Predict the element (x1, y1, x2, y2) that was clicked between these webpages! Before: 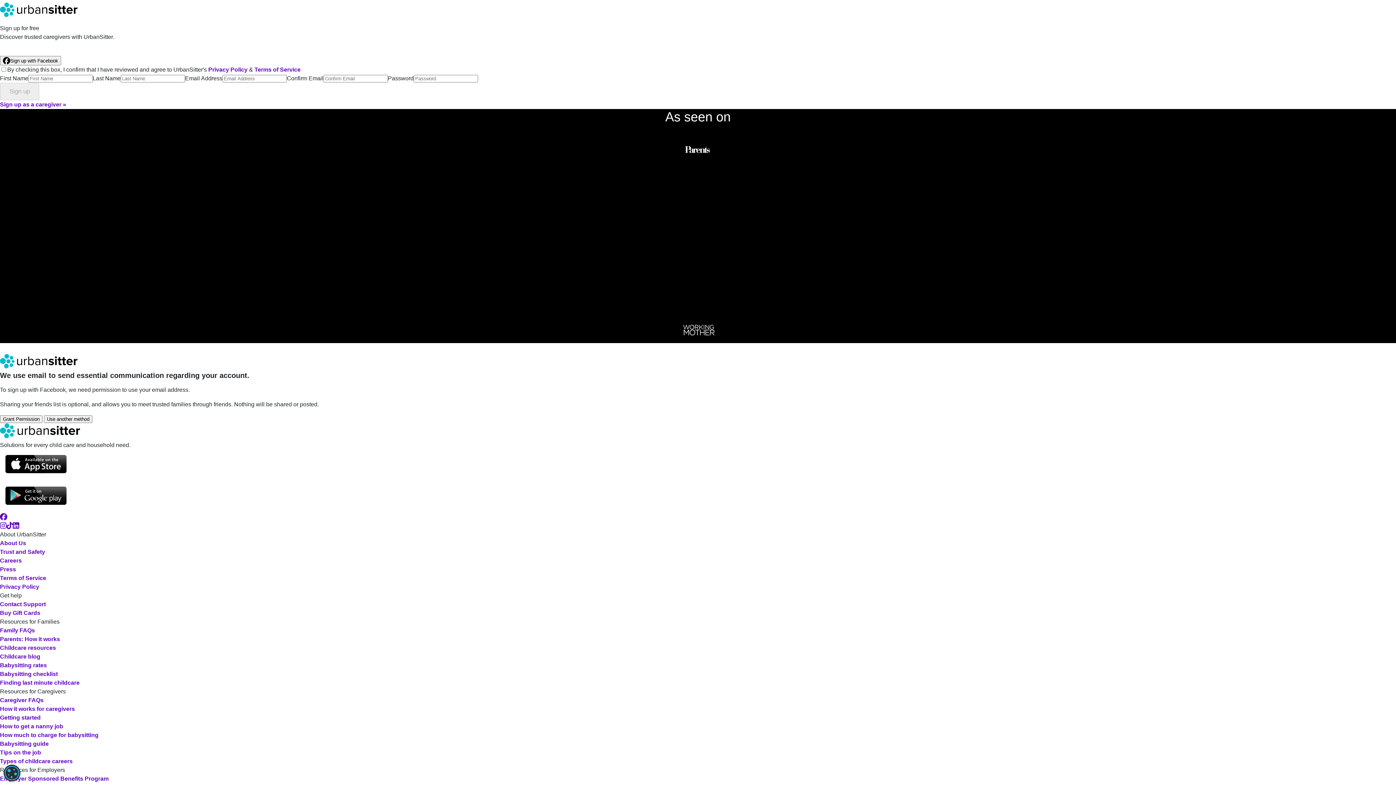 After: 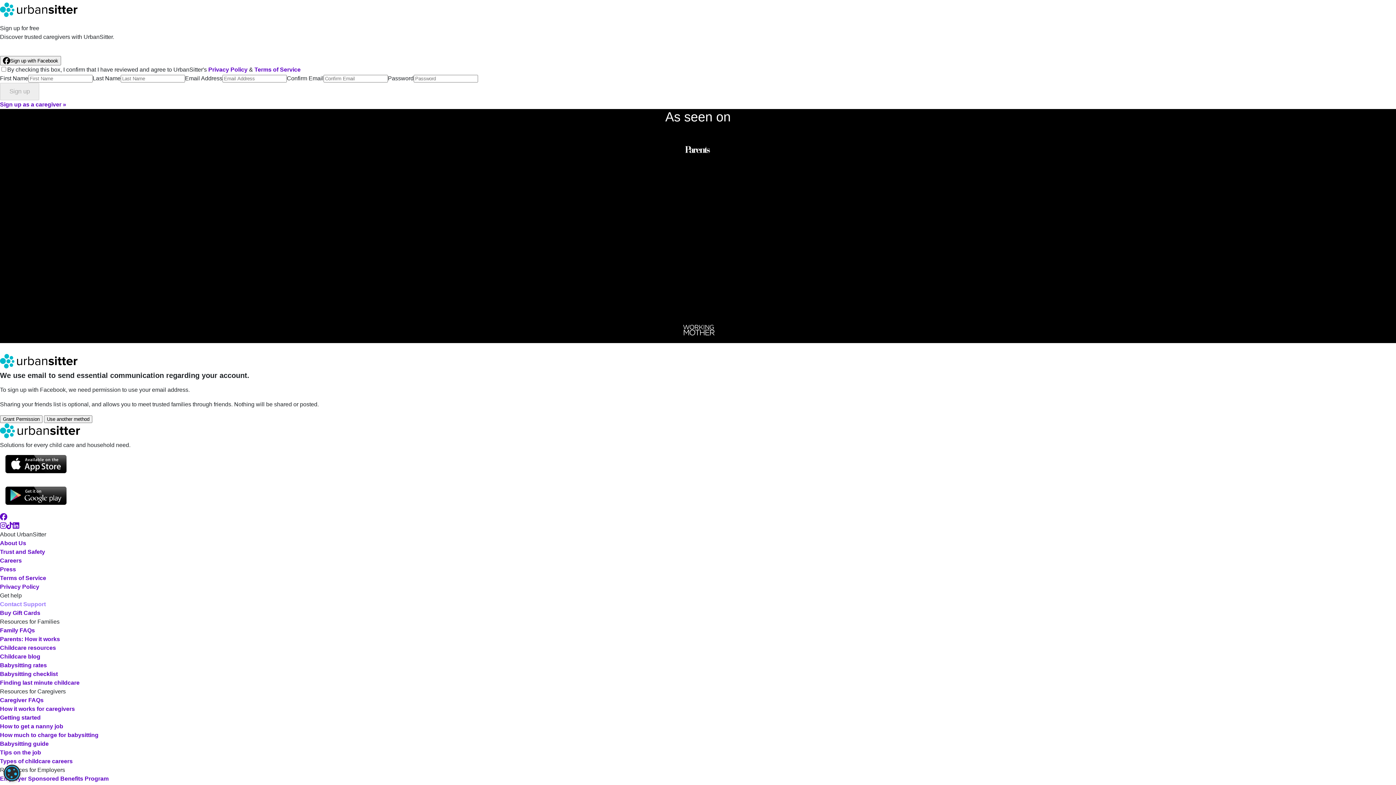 Action: bbox: (0, 601, 45, 607) label: Contact Support